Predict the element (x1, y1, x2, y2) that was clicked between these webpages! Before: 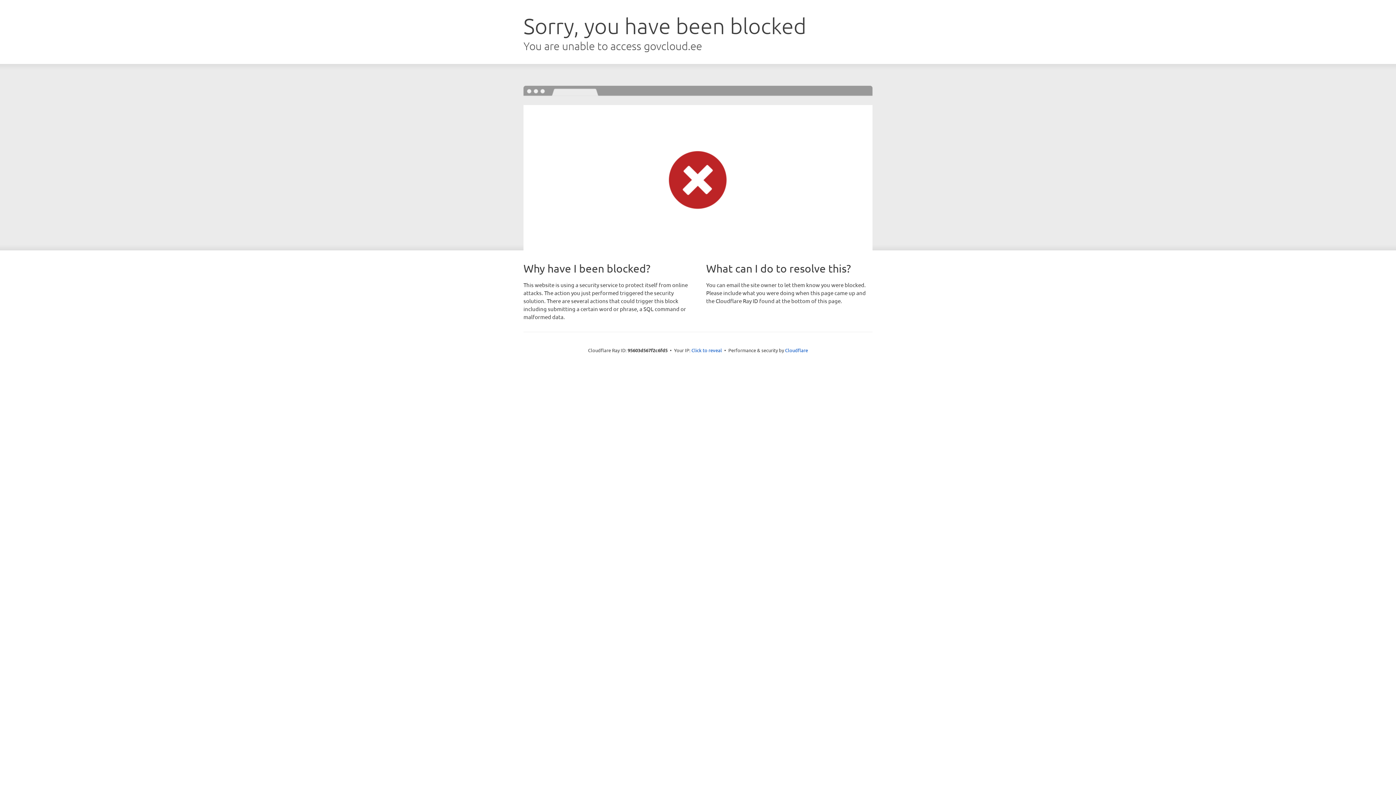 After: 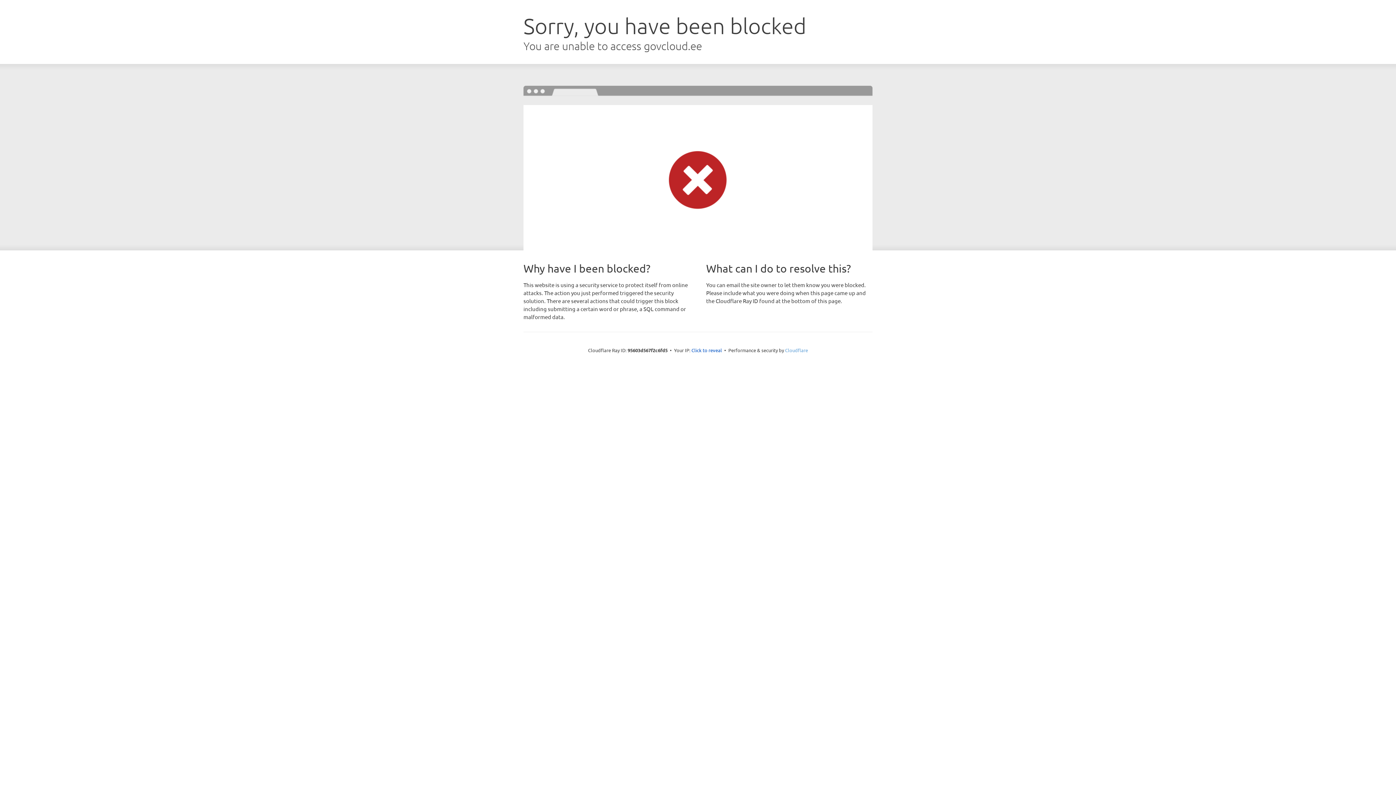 Action: label: Cloudflare bbox: (785, 347, 808, 353)